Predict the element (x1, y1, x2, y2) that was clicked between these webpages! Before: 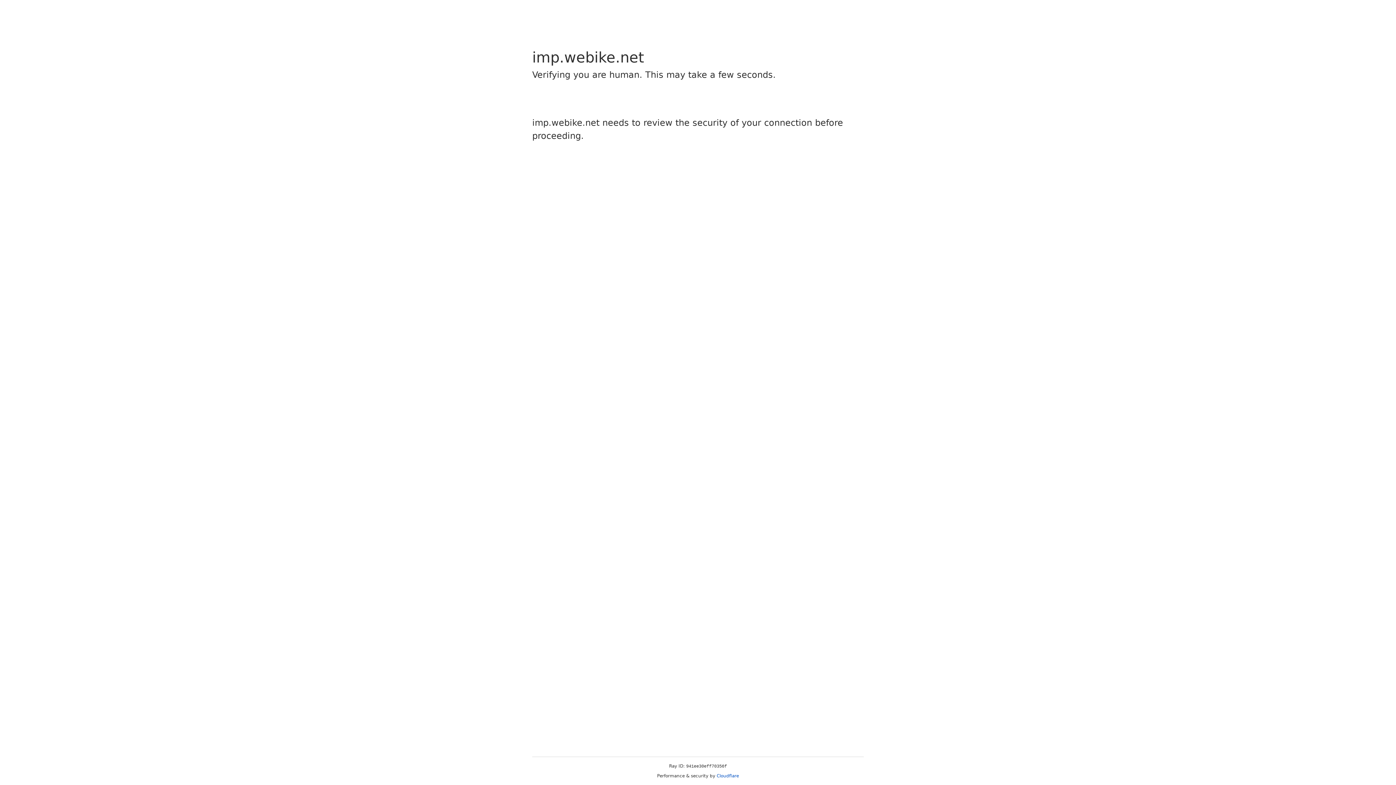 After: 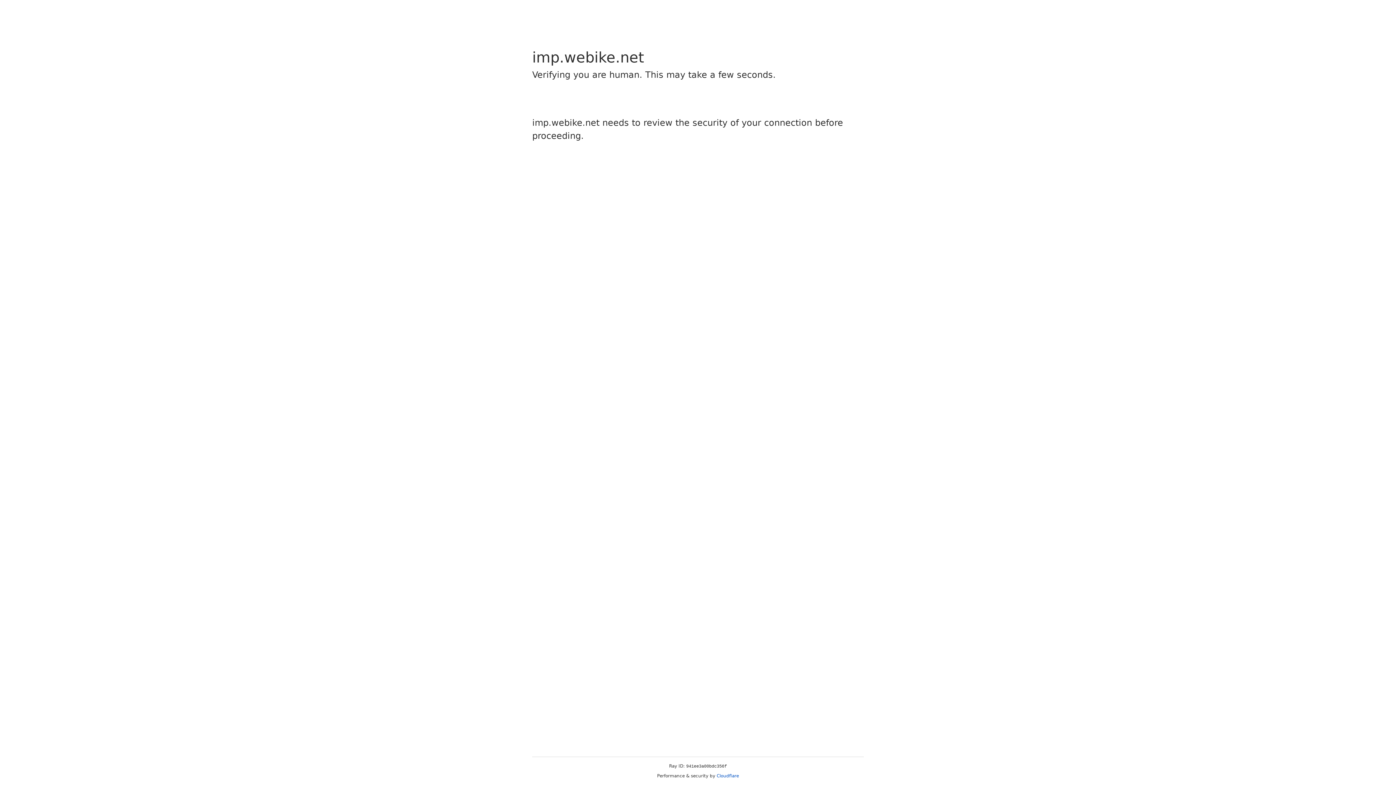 Action: label: Cloudflare bbox: (716, 773, 739, 778)